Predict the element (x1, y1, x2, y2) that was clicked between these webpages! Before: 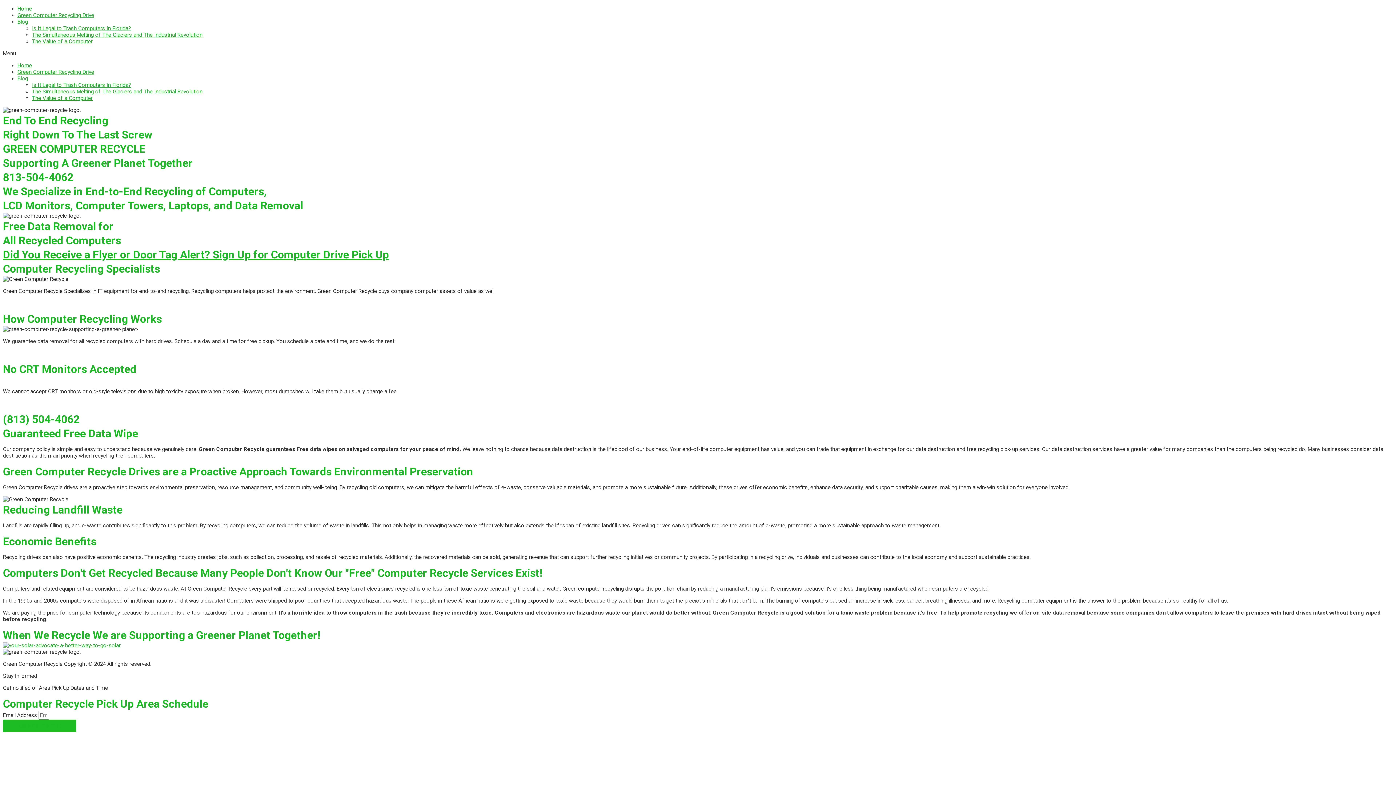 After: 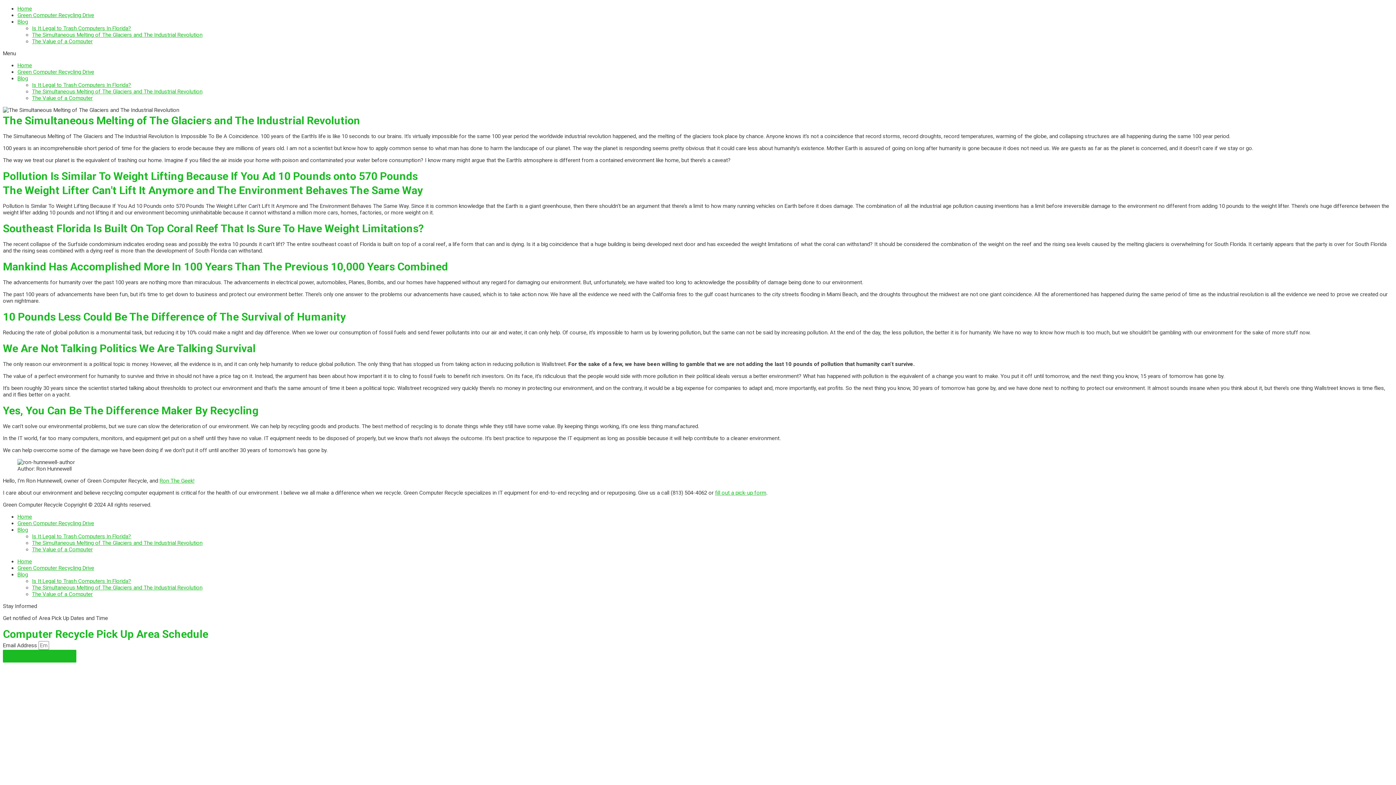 Action: label: The Simultaneous Melting of The Glaciers and The Industrial Revolution bbox: (32, 31, 202, 38)